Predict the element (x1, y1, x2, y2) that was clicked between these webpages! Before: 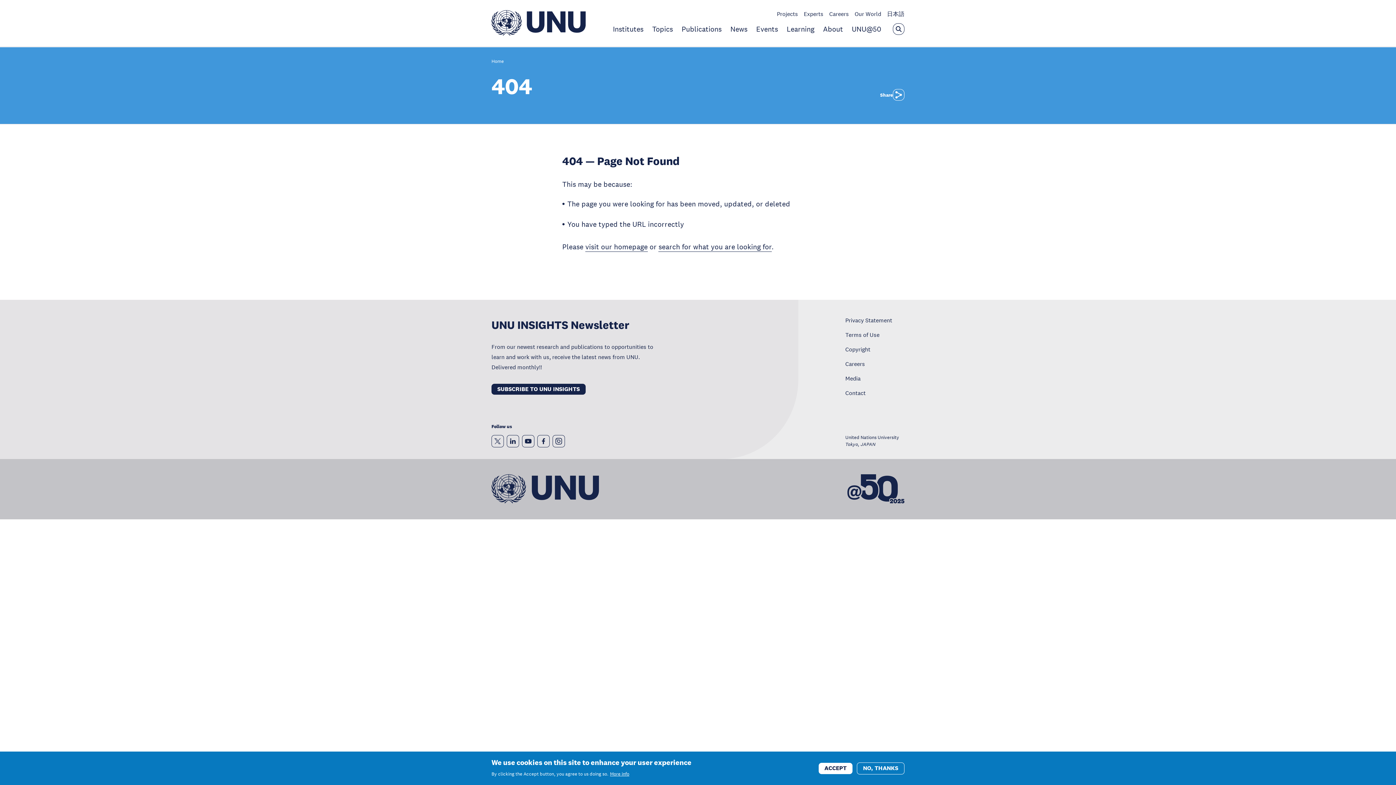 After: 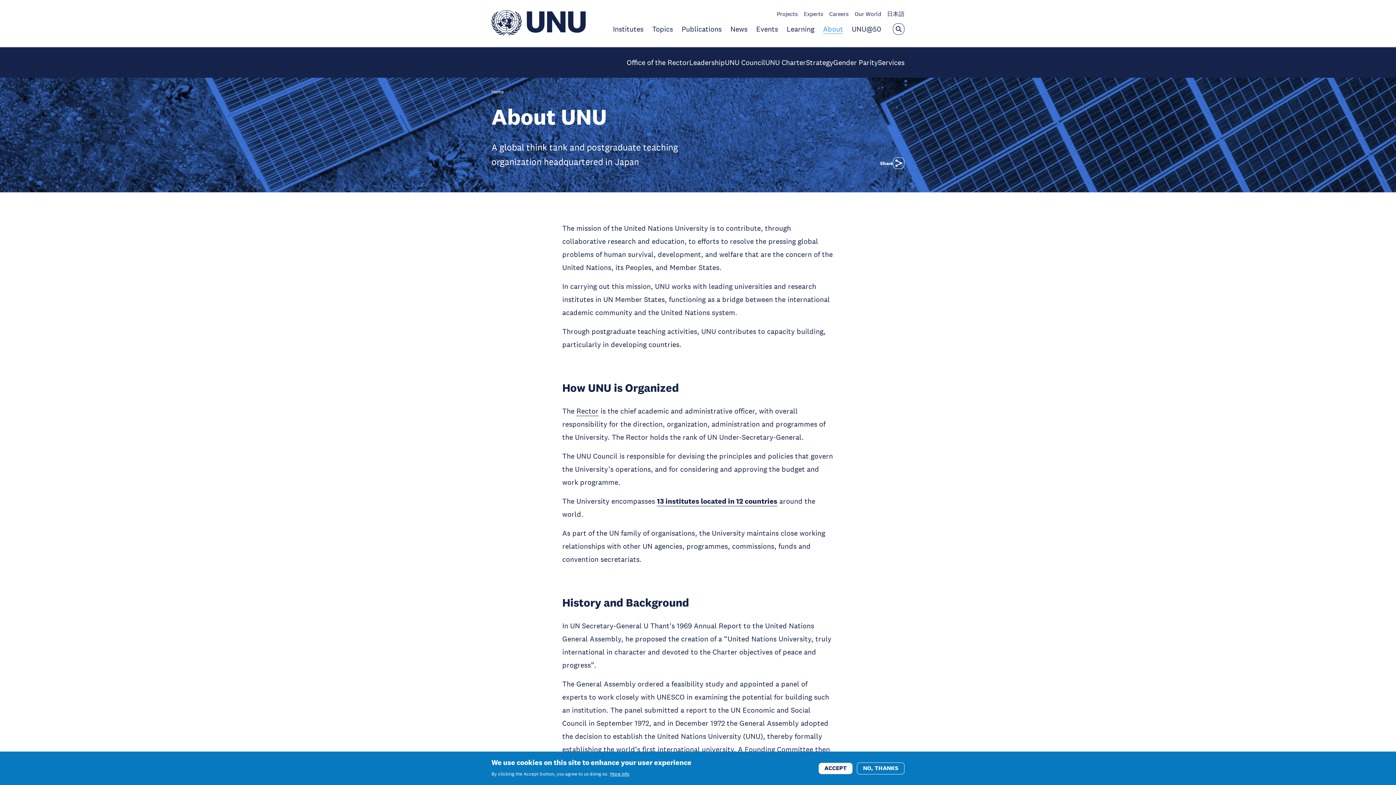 Action: label: About bbox: (823, 24, 843, 33)